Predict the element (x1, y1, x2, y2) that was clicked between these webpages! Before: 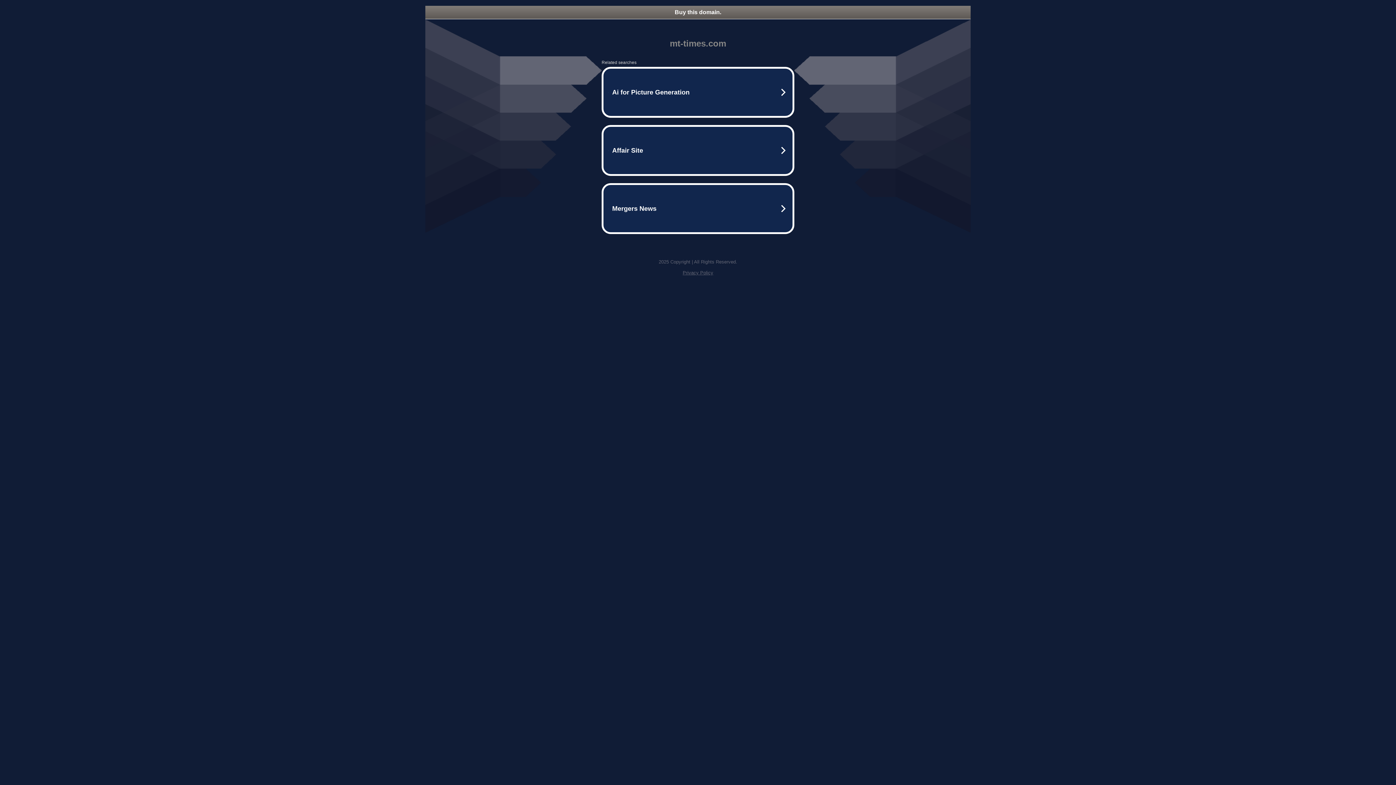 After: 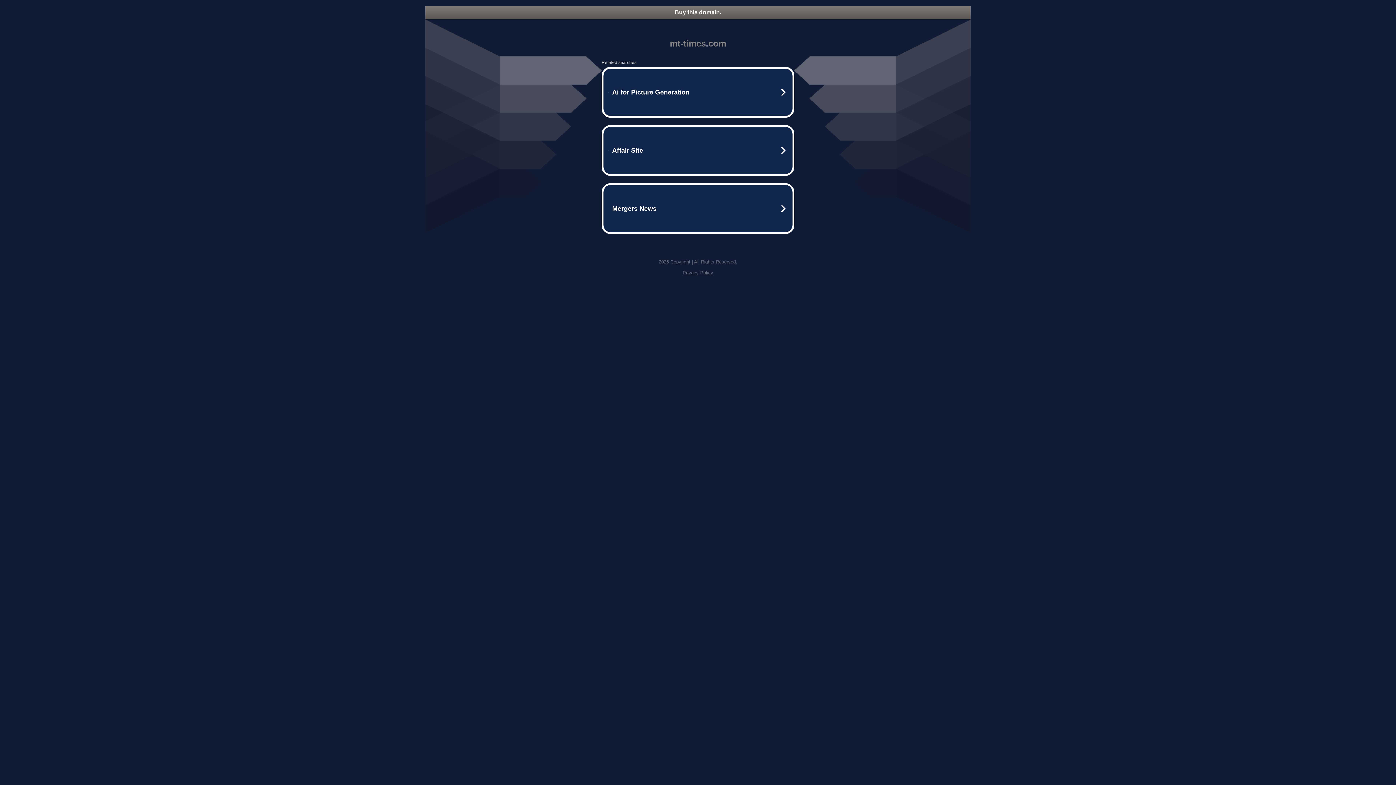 Action: label: Buy this domain. bbox: (425, 5, 970, 18)